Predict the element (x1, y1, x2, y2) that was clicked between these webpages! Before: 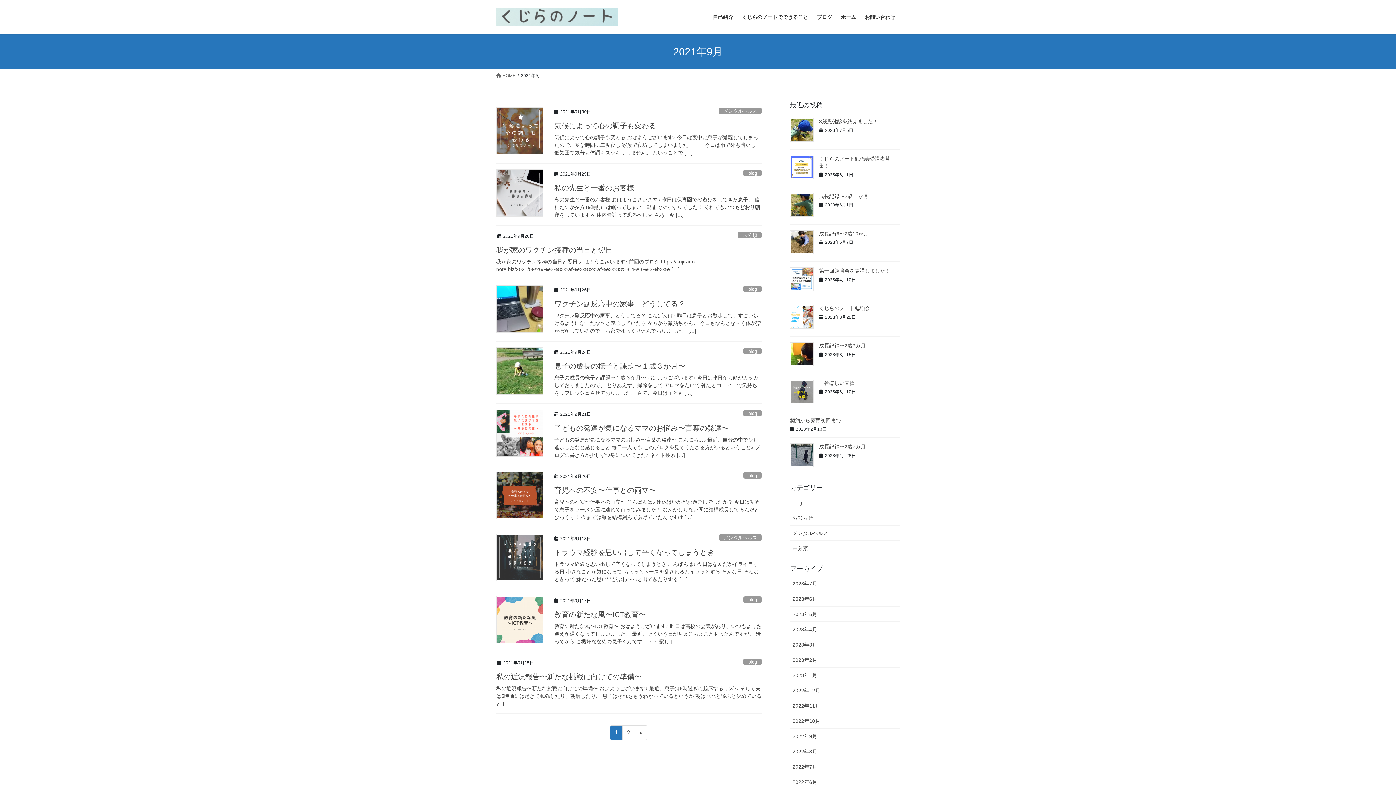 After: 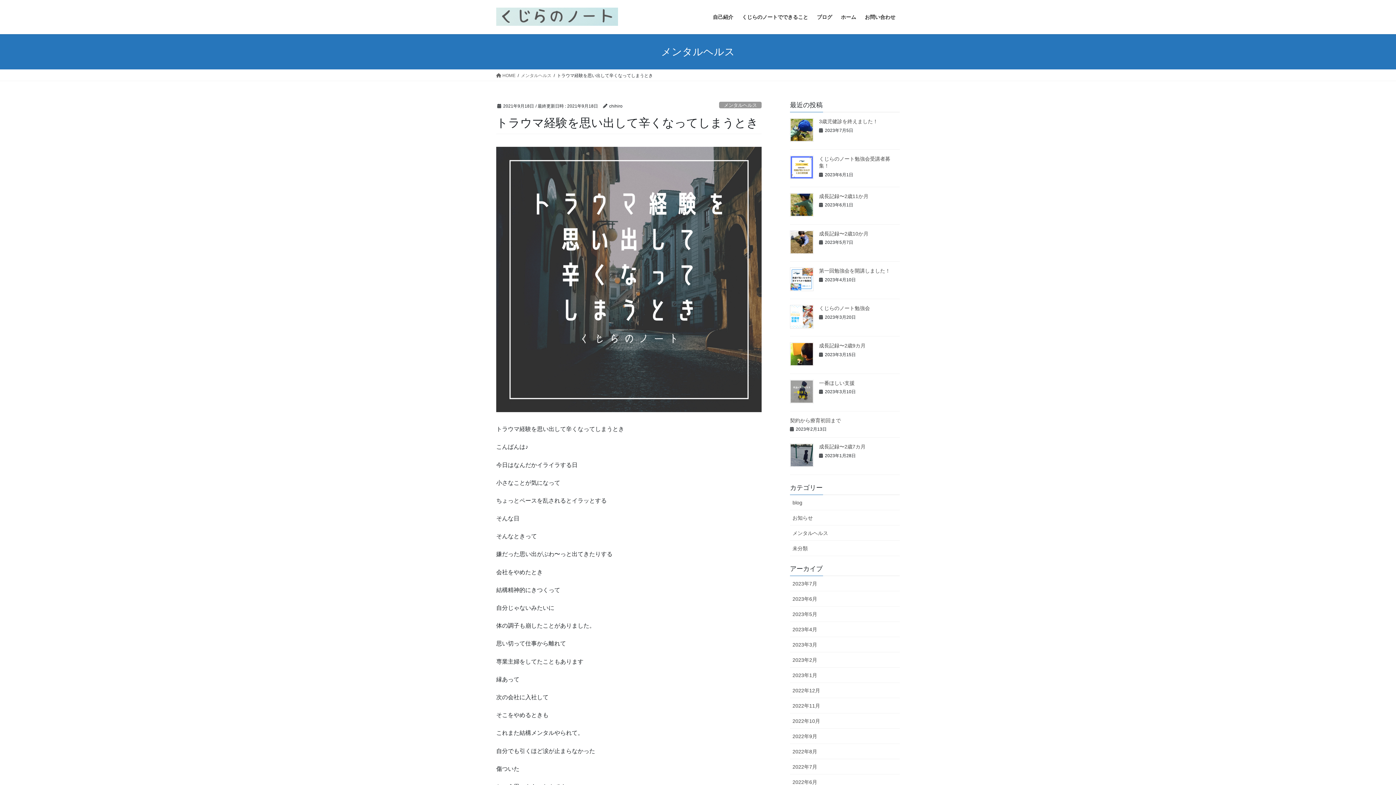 Action: bbox: (496, 534, 543, 581)